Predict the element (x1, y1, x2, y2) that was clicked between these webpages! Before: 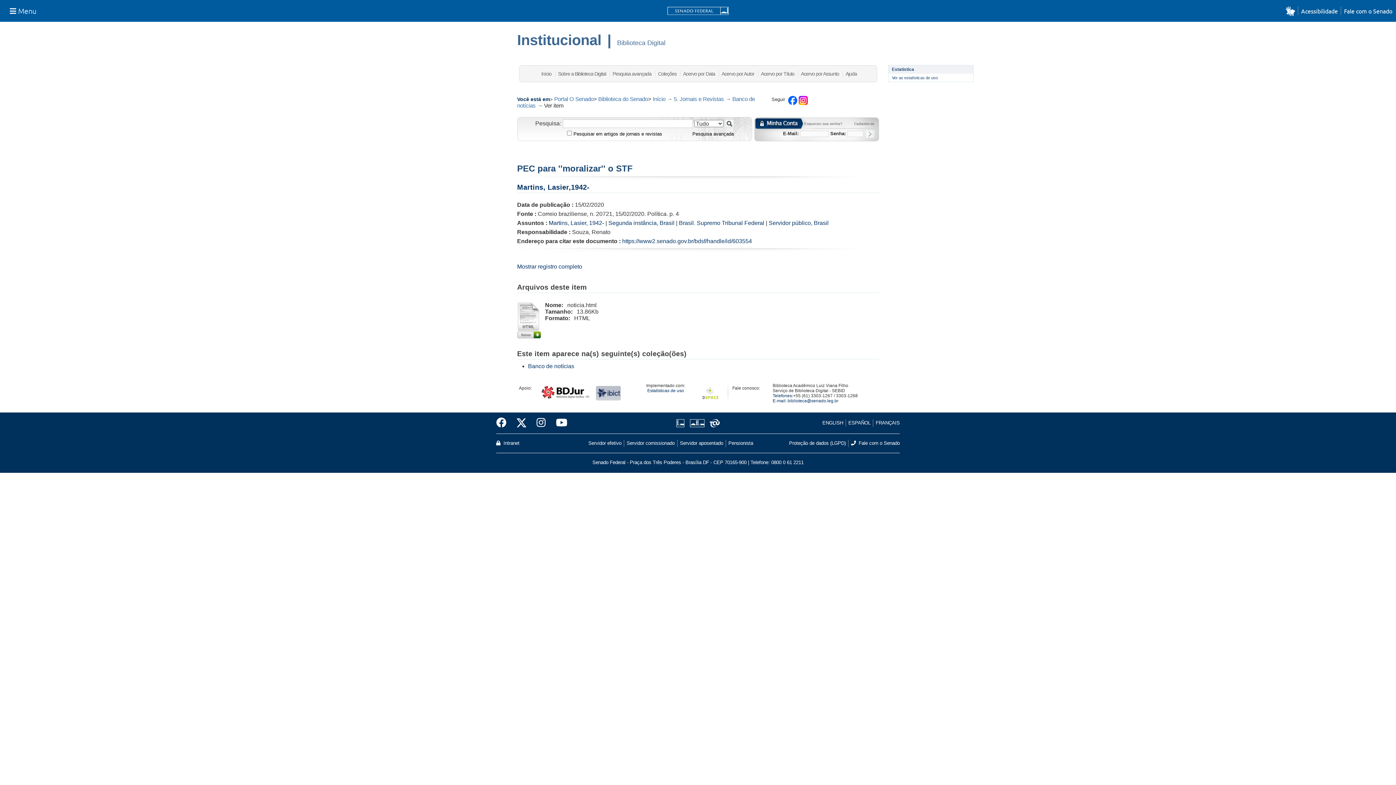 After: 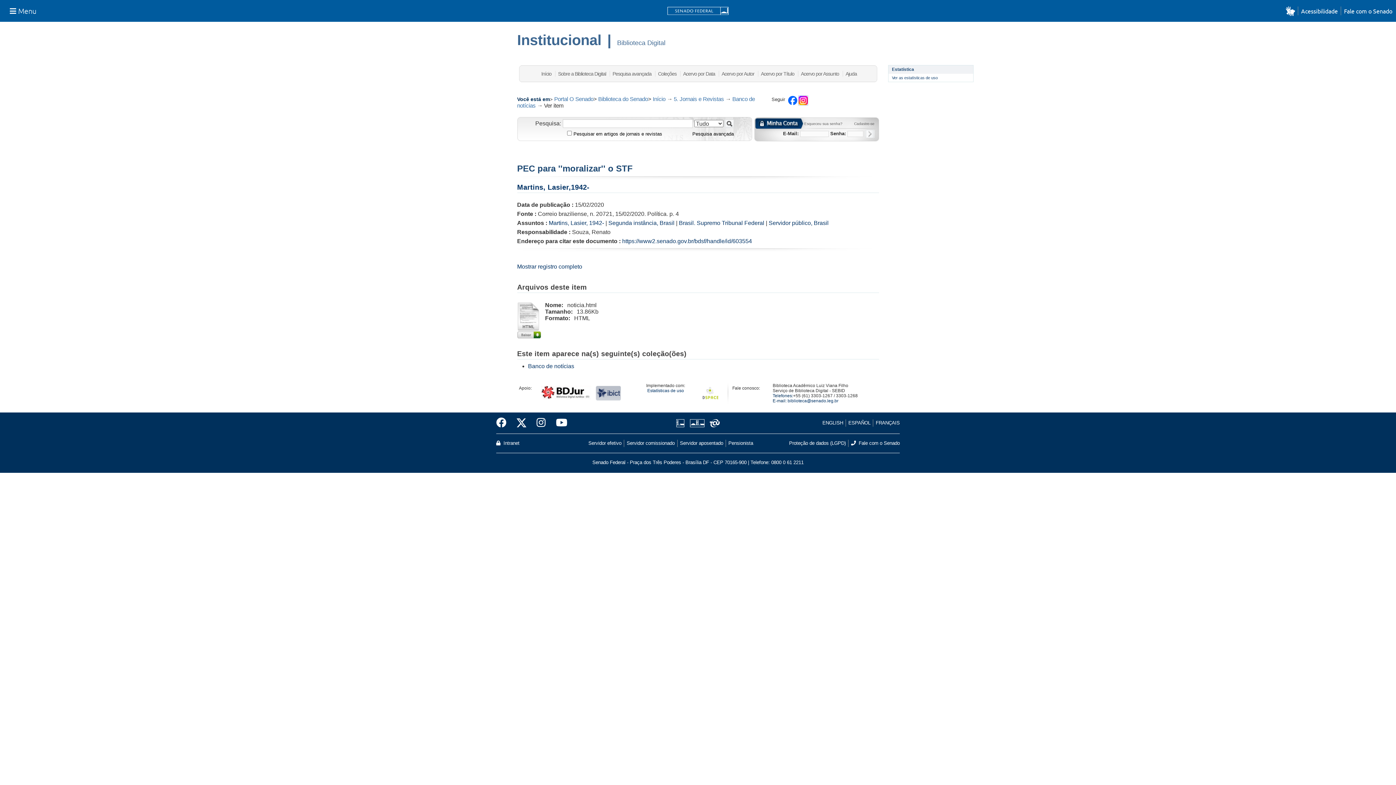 Action: bbox: (798, 99, 807, 105)